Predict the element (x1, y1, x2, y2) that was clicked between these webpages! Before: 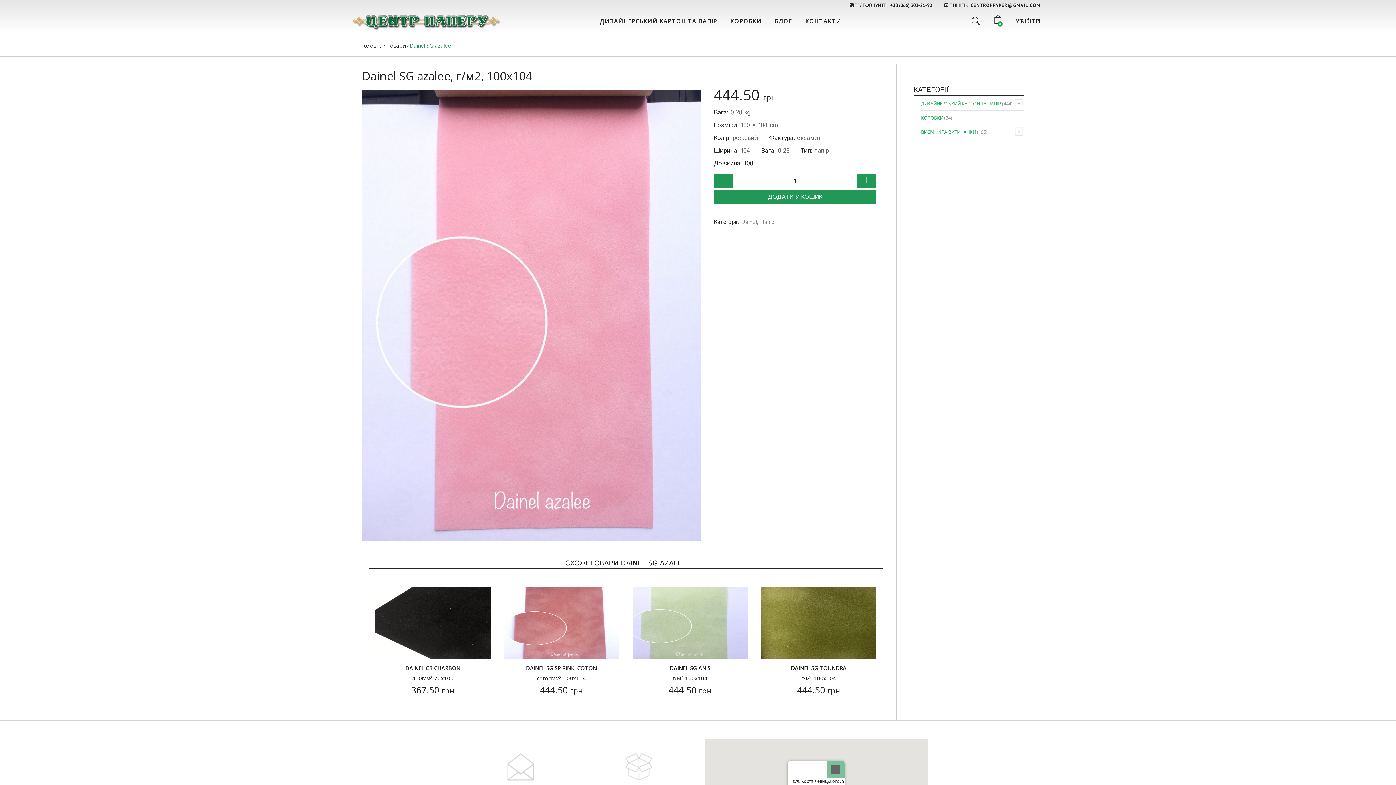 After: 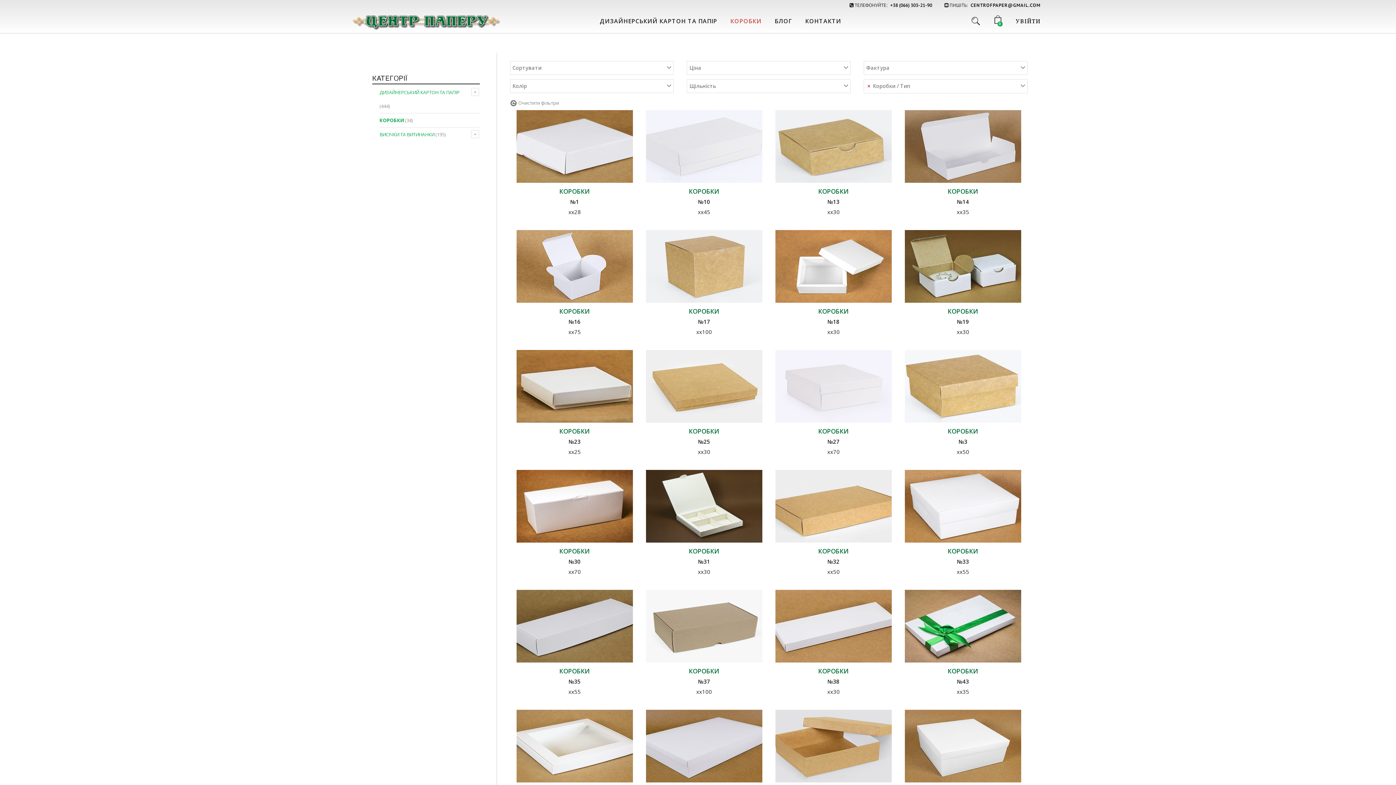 Action: bbox: (730, 17, 761, 25) label: КОРОБКИ